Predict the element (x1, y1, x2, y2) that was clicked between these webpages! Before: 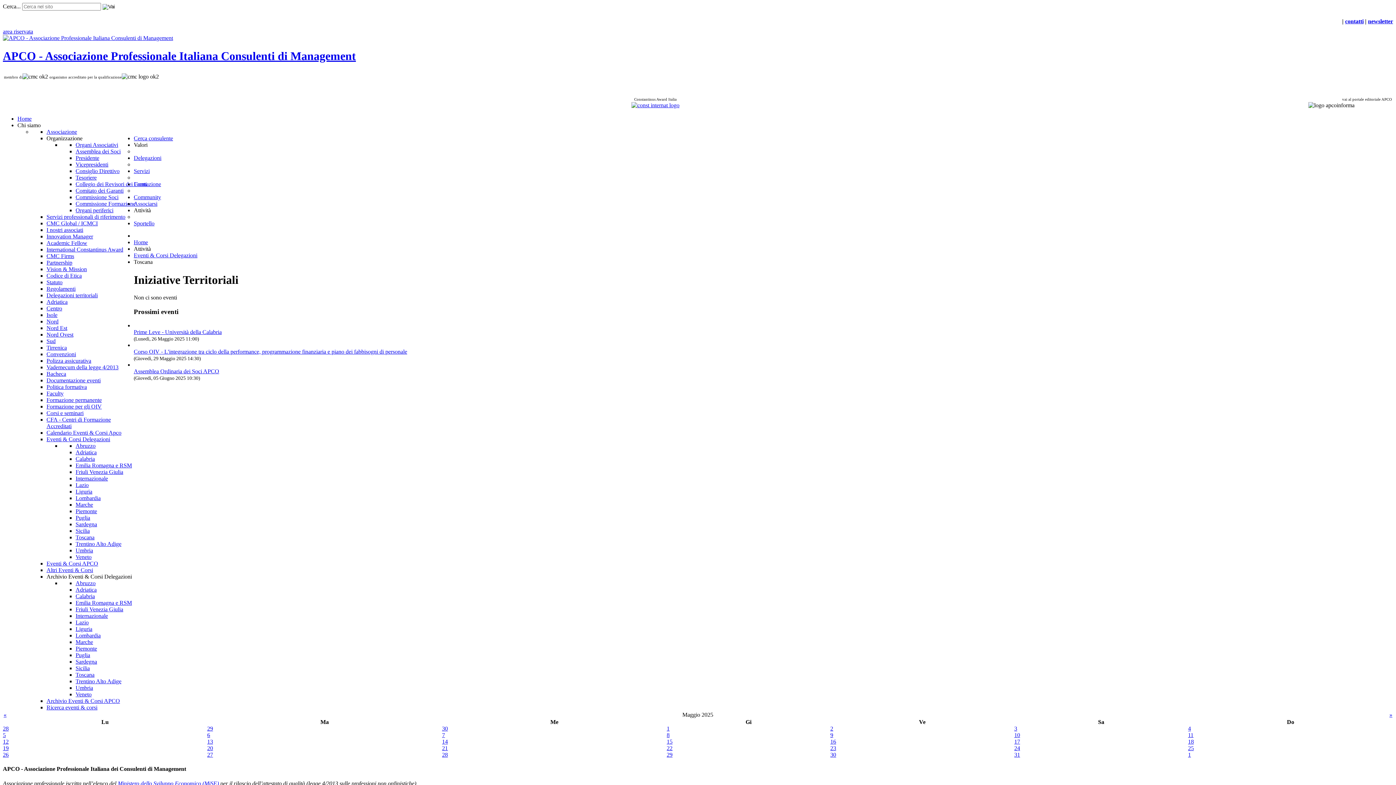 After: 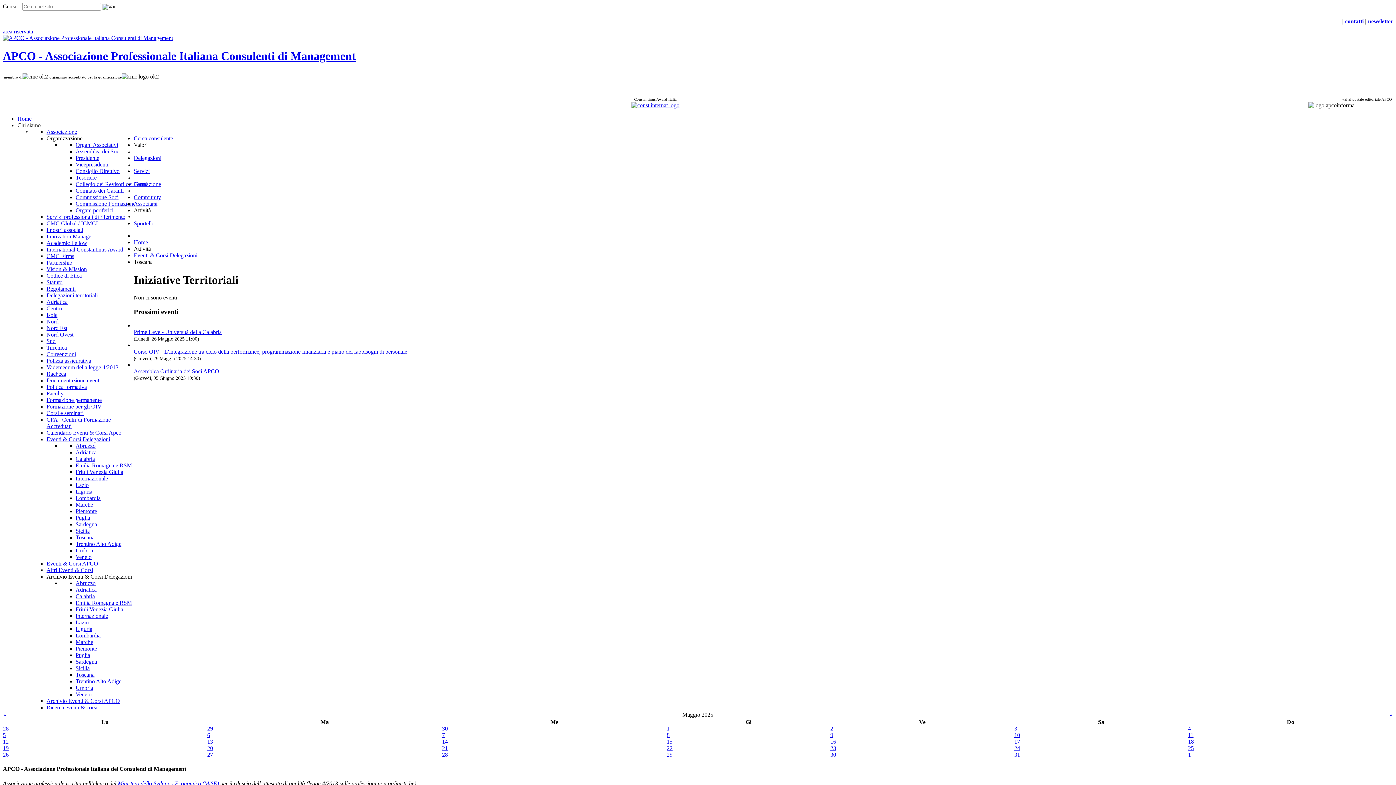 Action: label: Toscana bbox: (75, 534, 94, 540)